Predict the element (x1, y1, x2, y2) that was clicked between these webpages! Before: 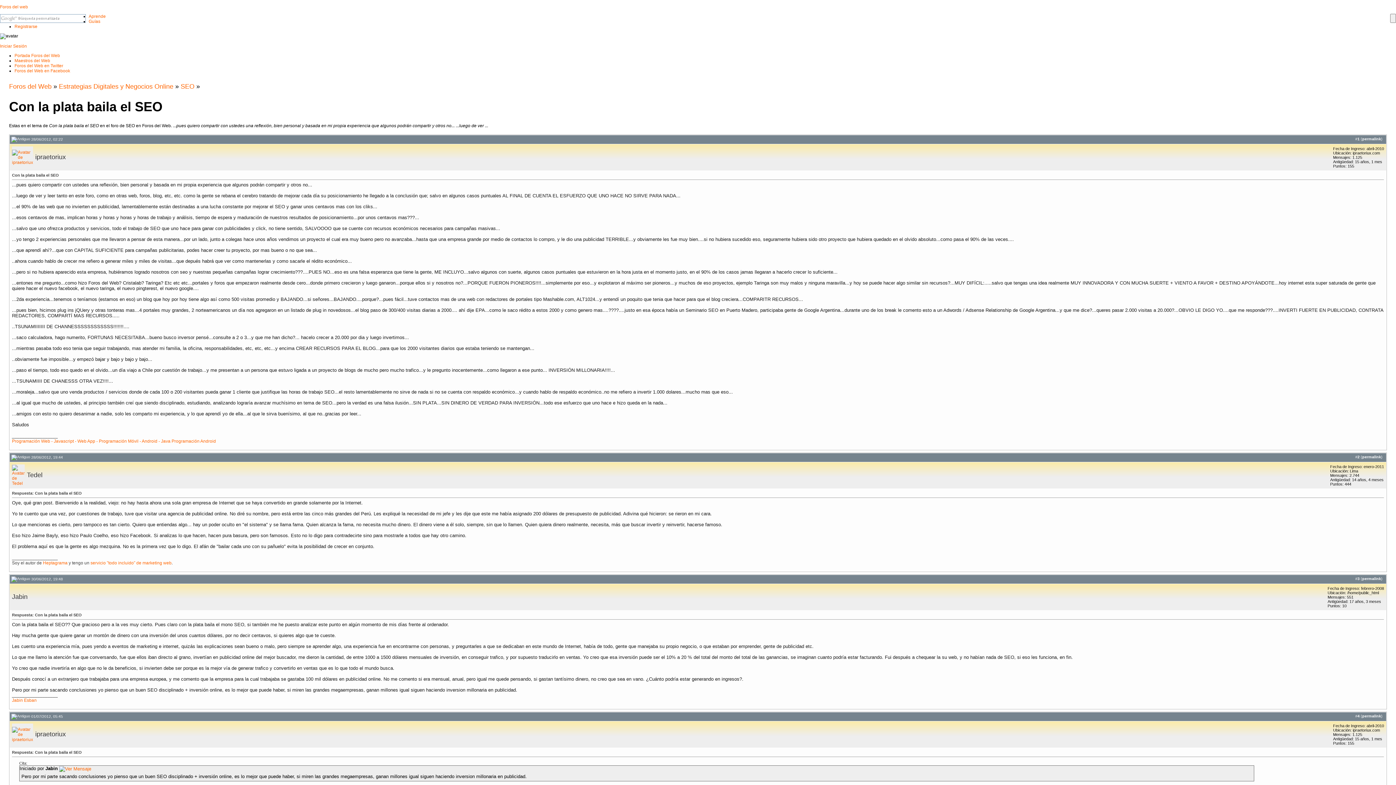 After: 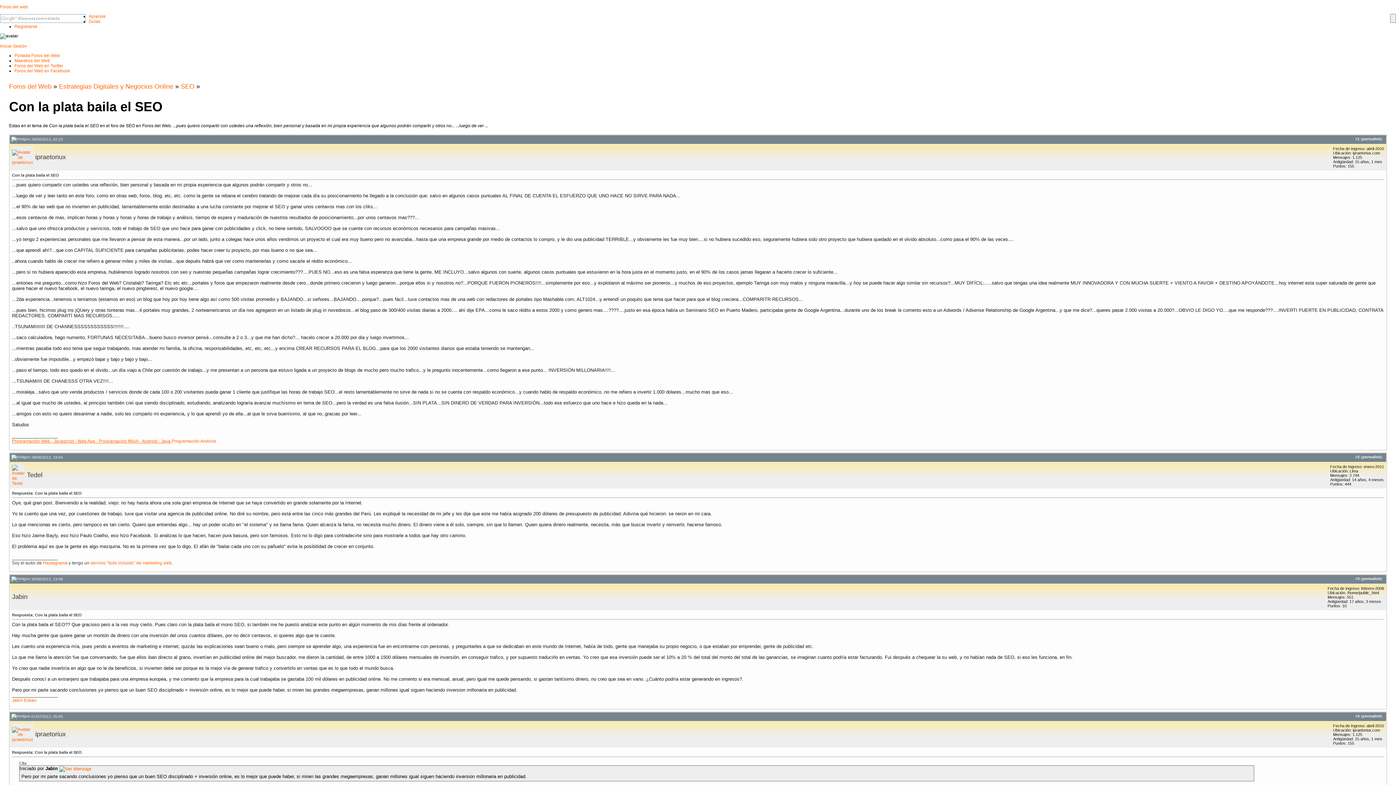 Action: label: Programación Web - Javascript - Web App - Programación Móvil - Android - Java  bbox: (12, 438, 171, 444)